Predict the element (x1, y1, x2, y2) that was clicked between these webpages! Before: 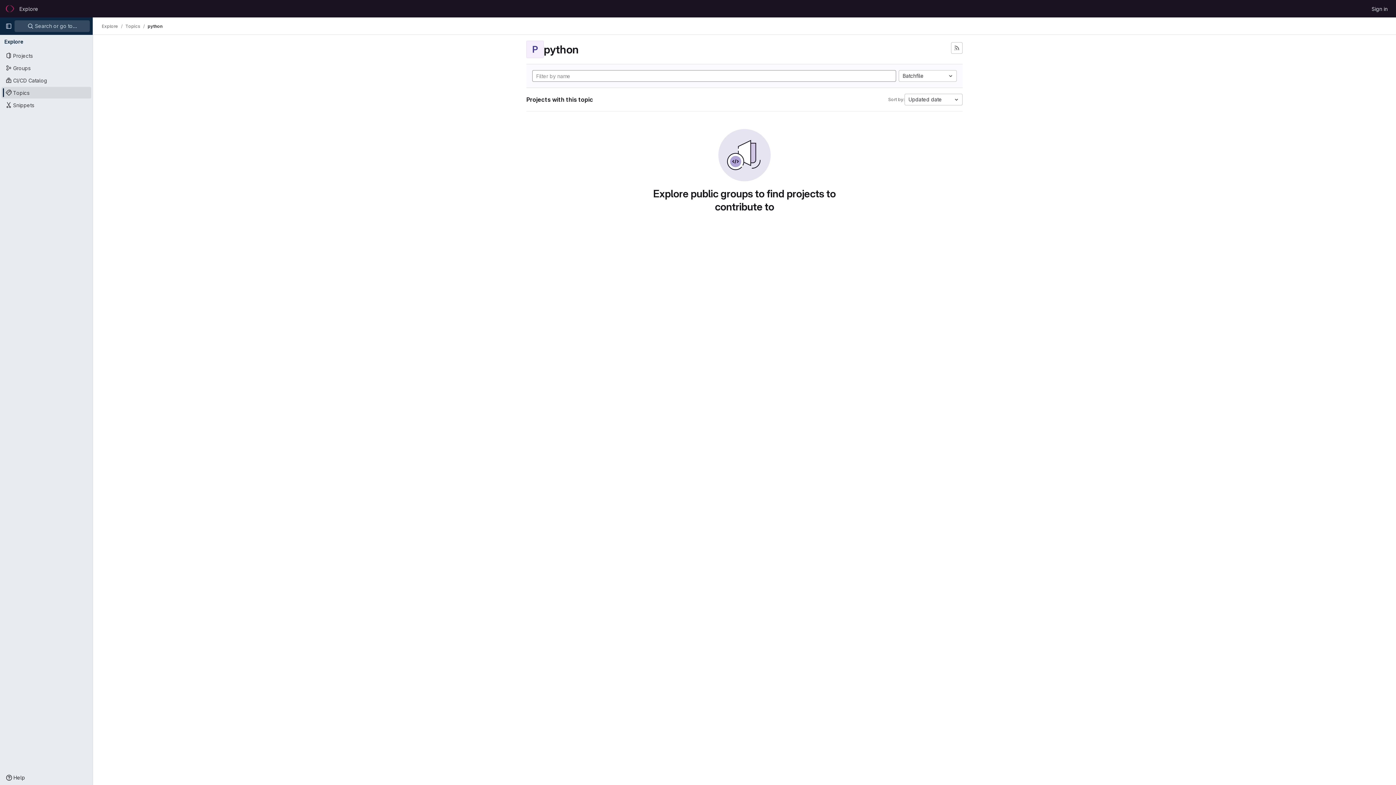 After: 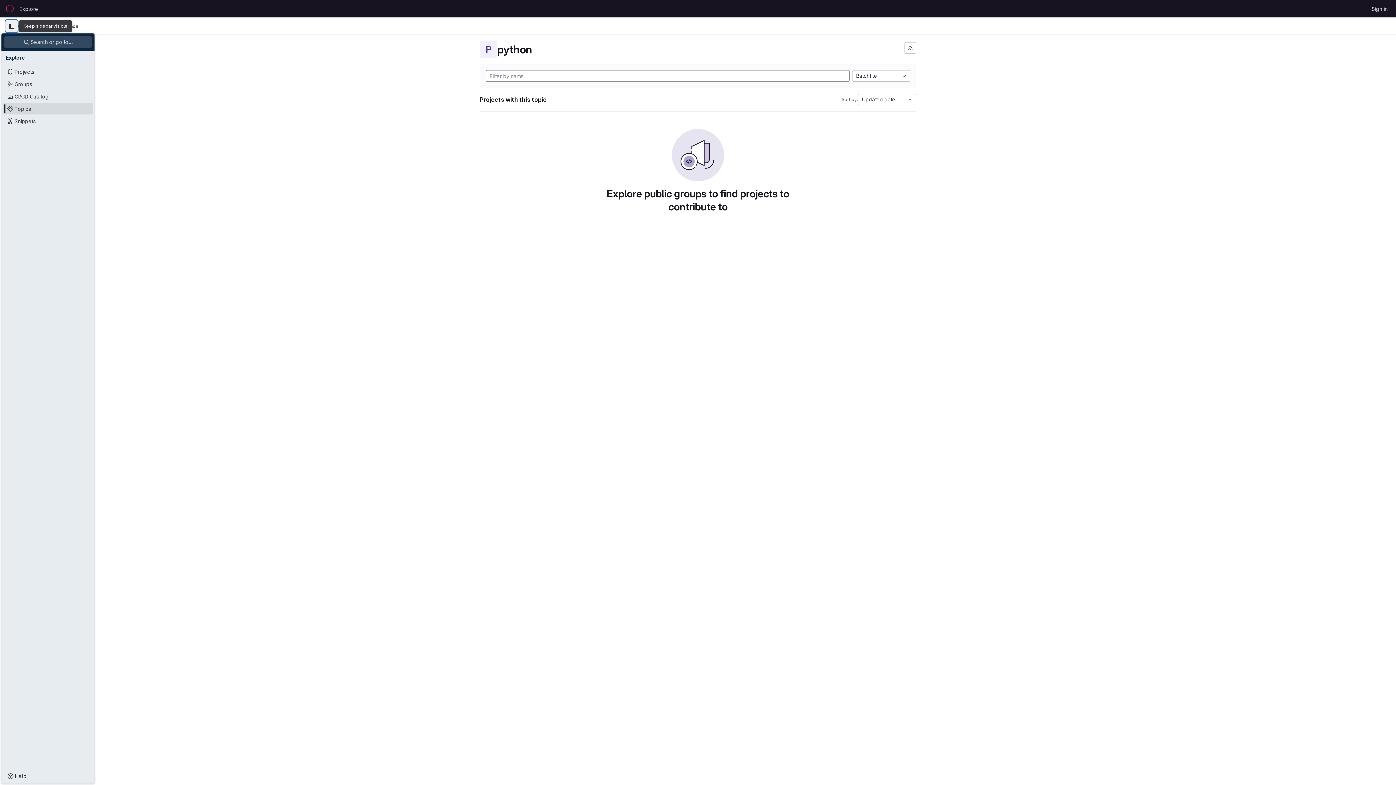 Action: bbox: (2, 20, 14, 32) label: Primary navigation sidebar